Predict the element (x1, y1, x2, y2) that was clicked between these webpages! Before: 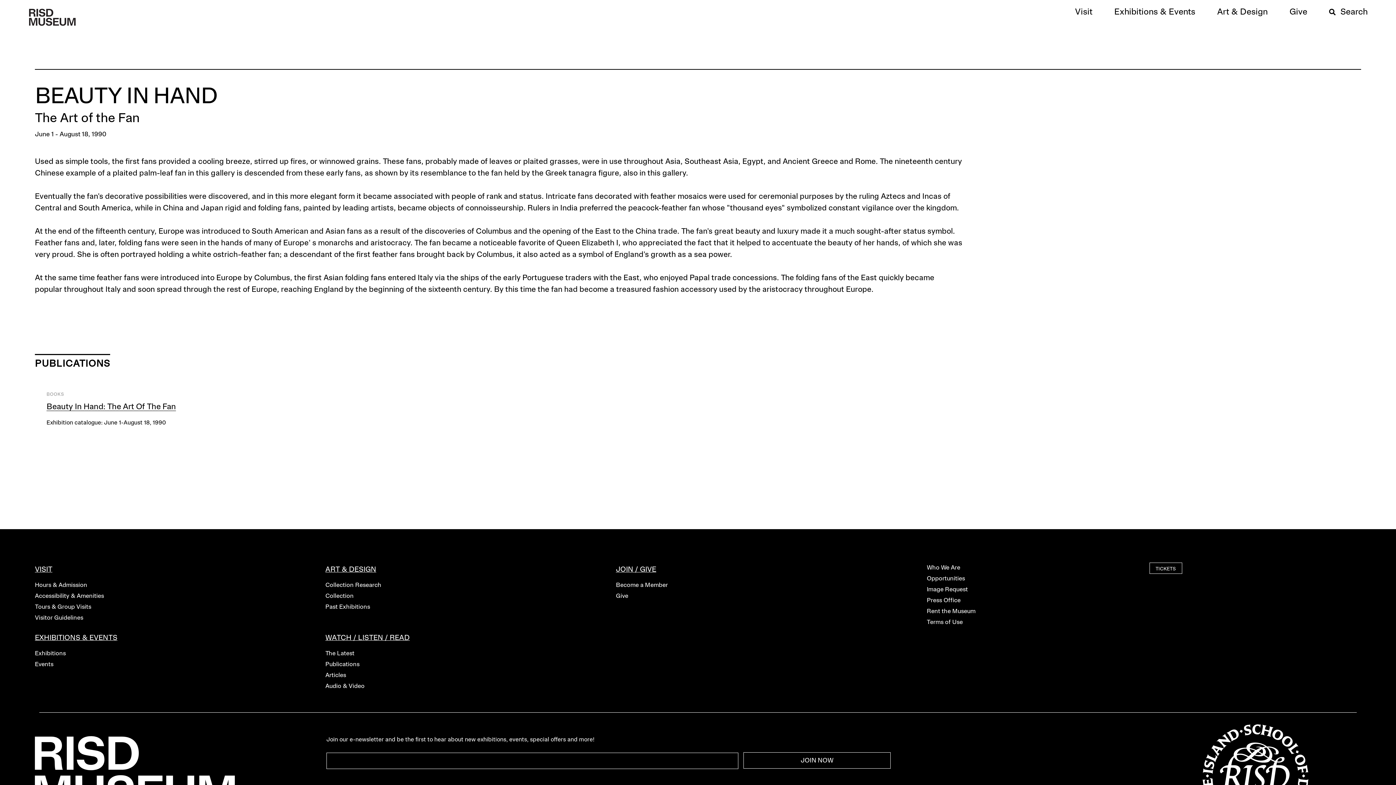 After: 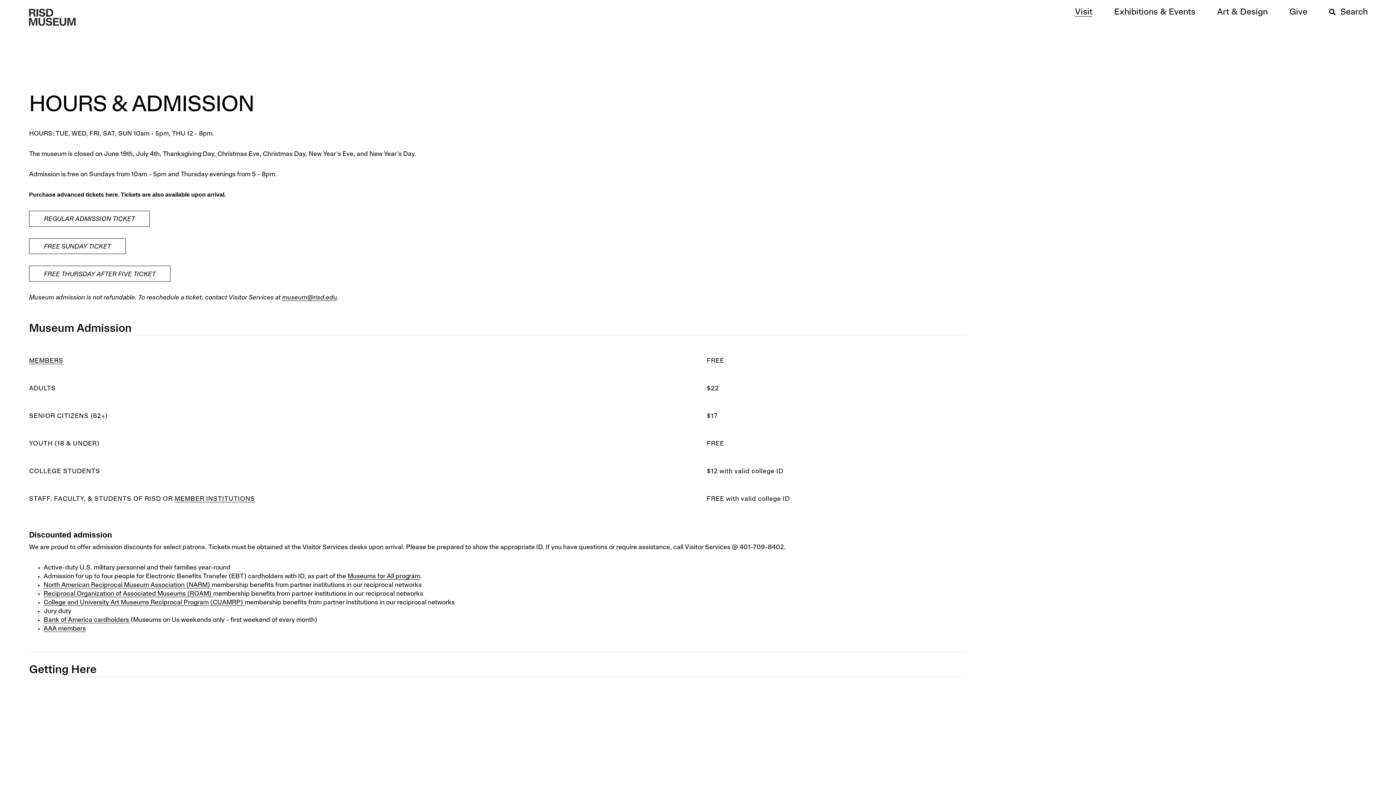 Action: label: TICKETS bbox: (1150, 563, 1182, 573)